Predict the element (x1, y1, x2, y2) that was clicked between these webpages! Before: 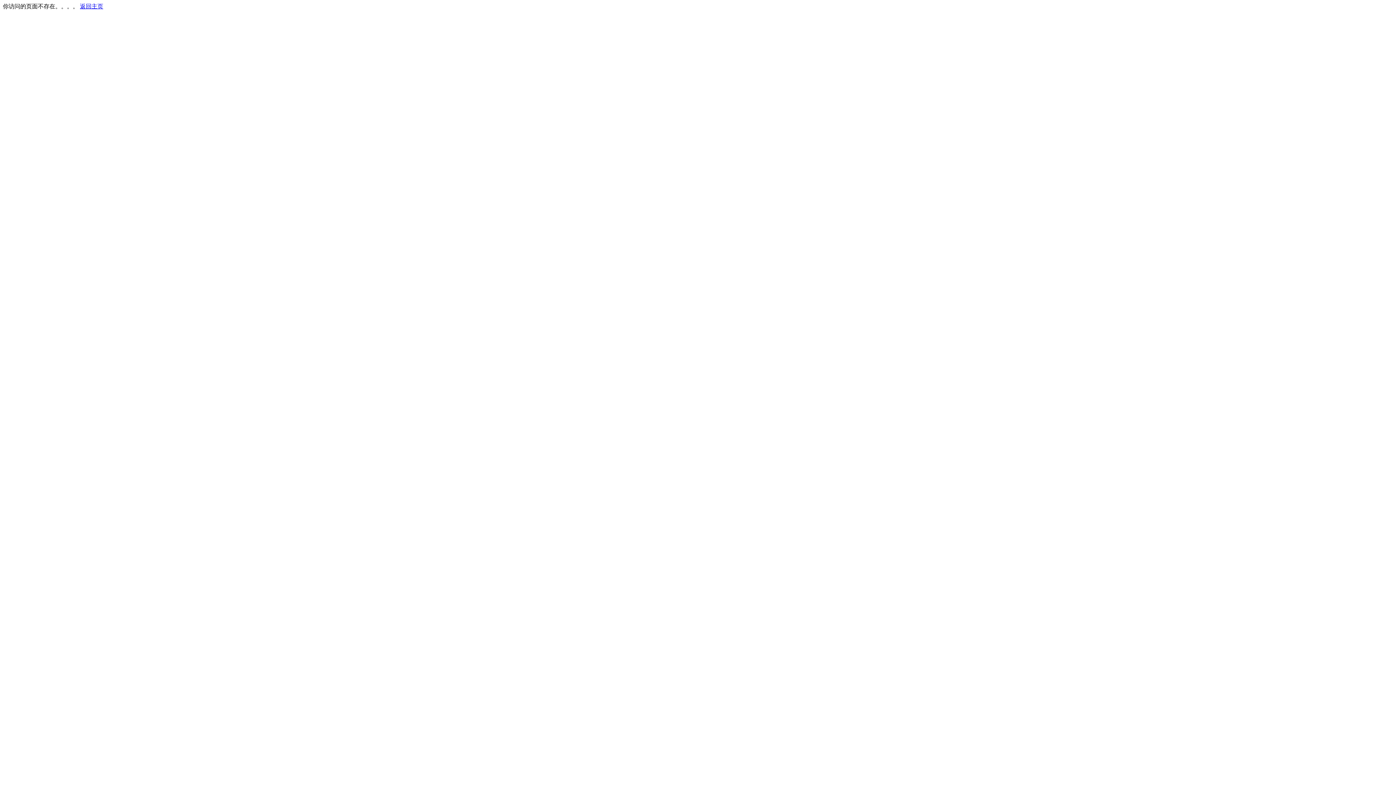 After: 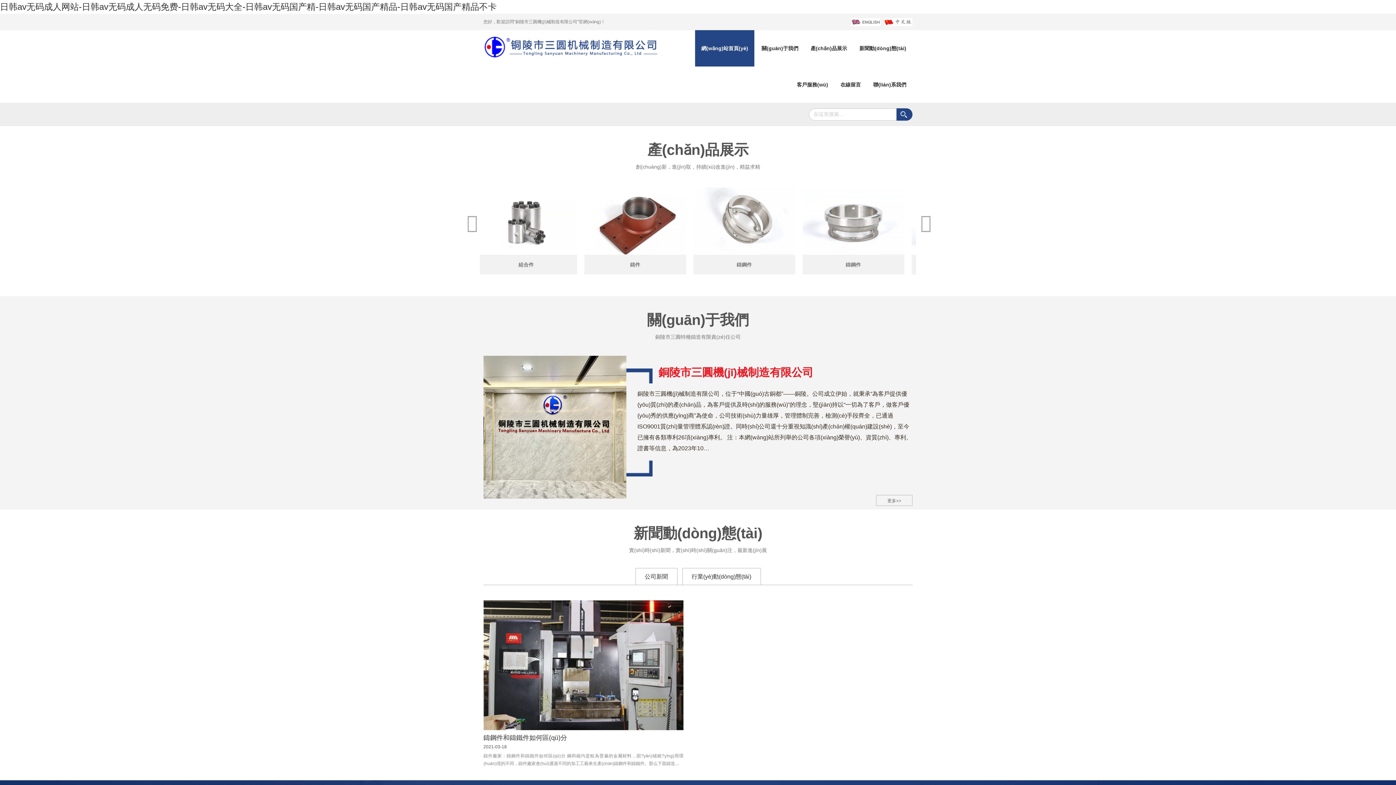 Action: label: 返回主页 bbox: (80, 3, 103, 9)